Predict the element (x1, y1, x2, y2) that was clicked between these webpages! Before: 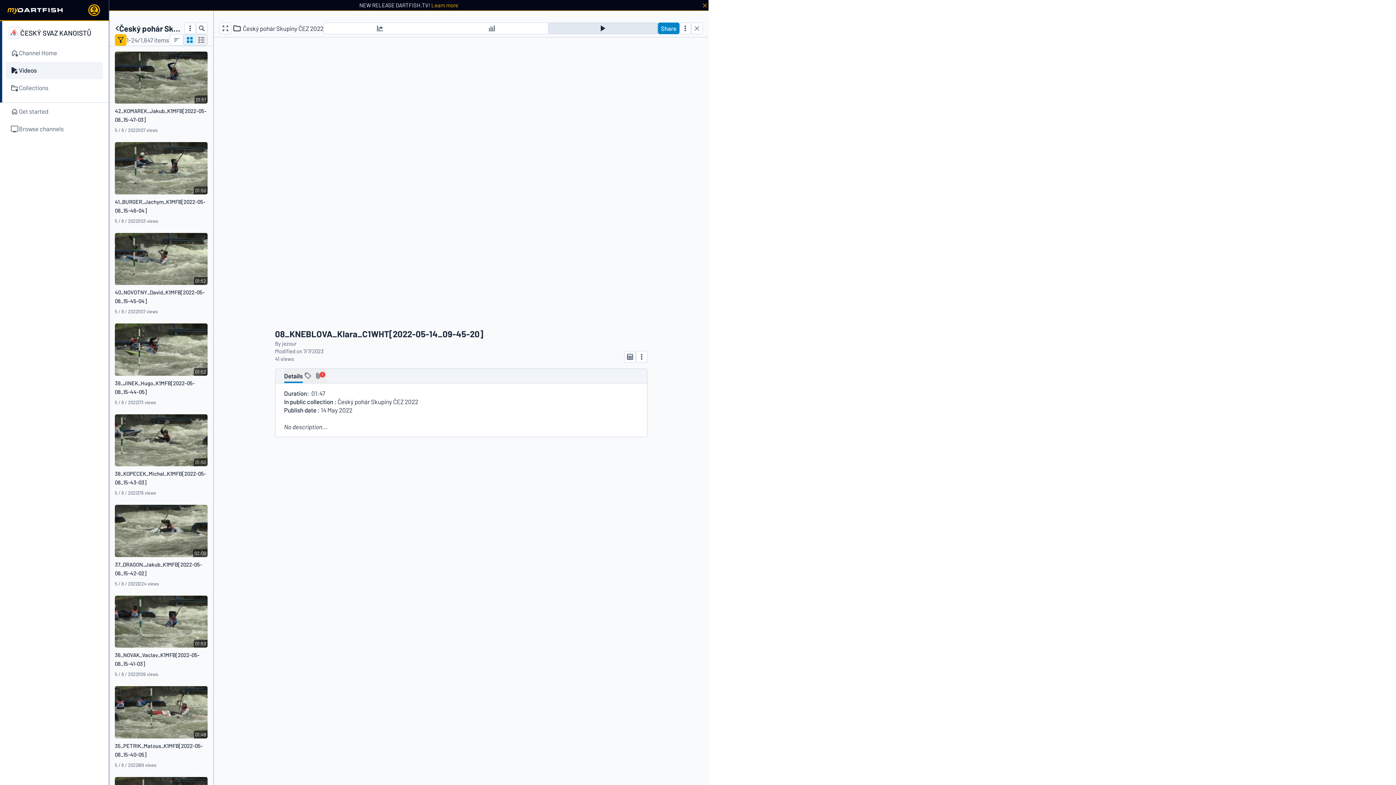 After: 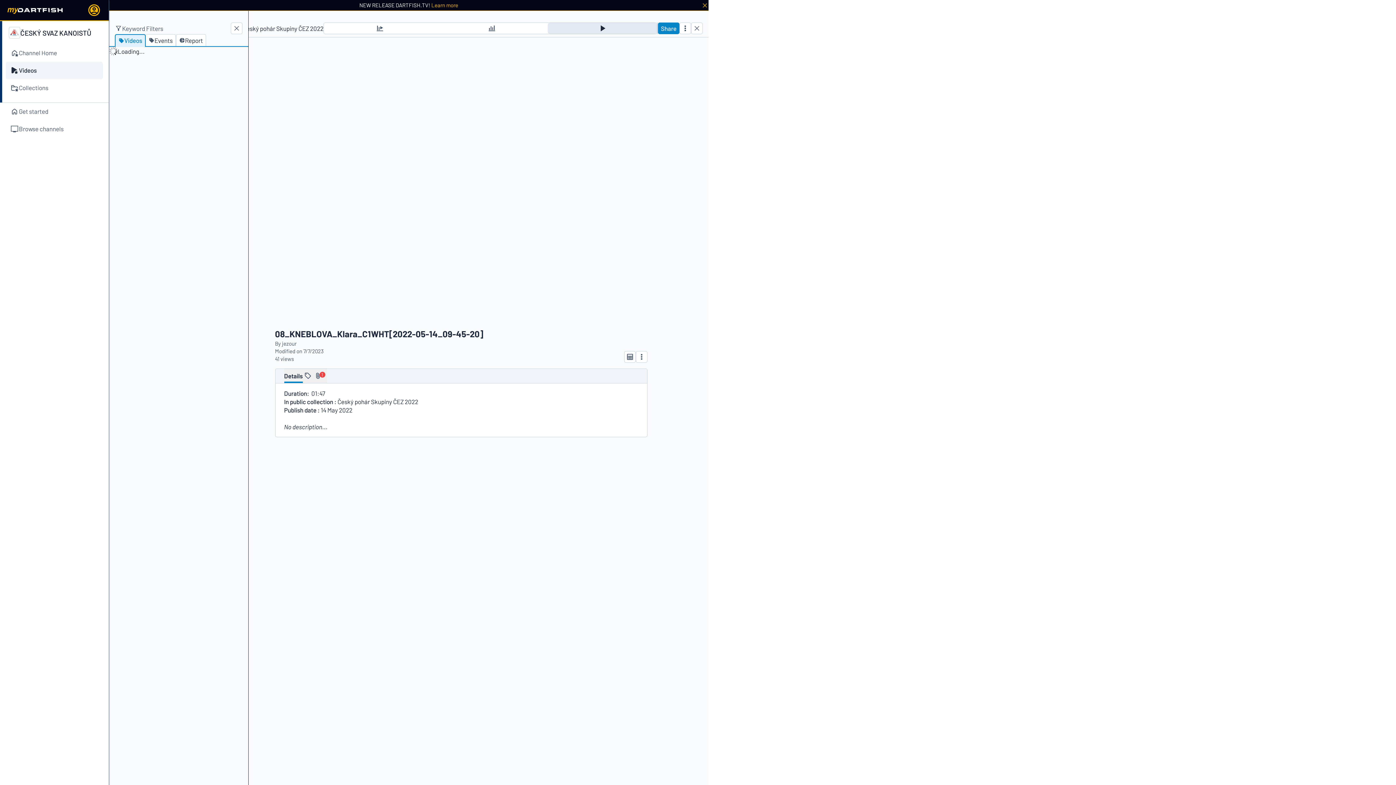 Action: bbox: (114, 34, 126, 45)